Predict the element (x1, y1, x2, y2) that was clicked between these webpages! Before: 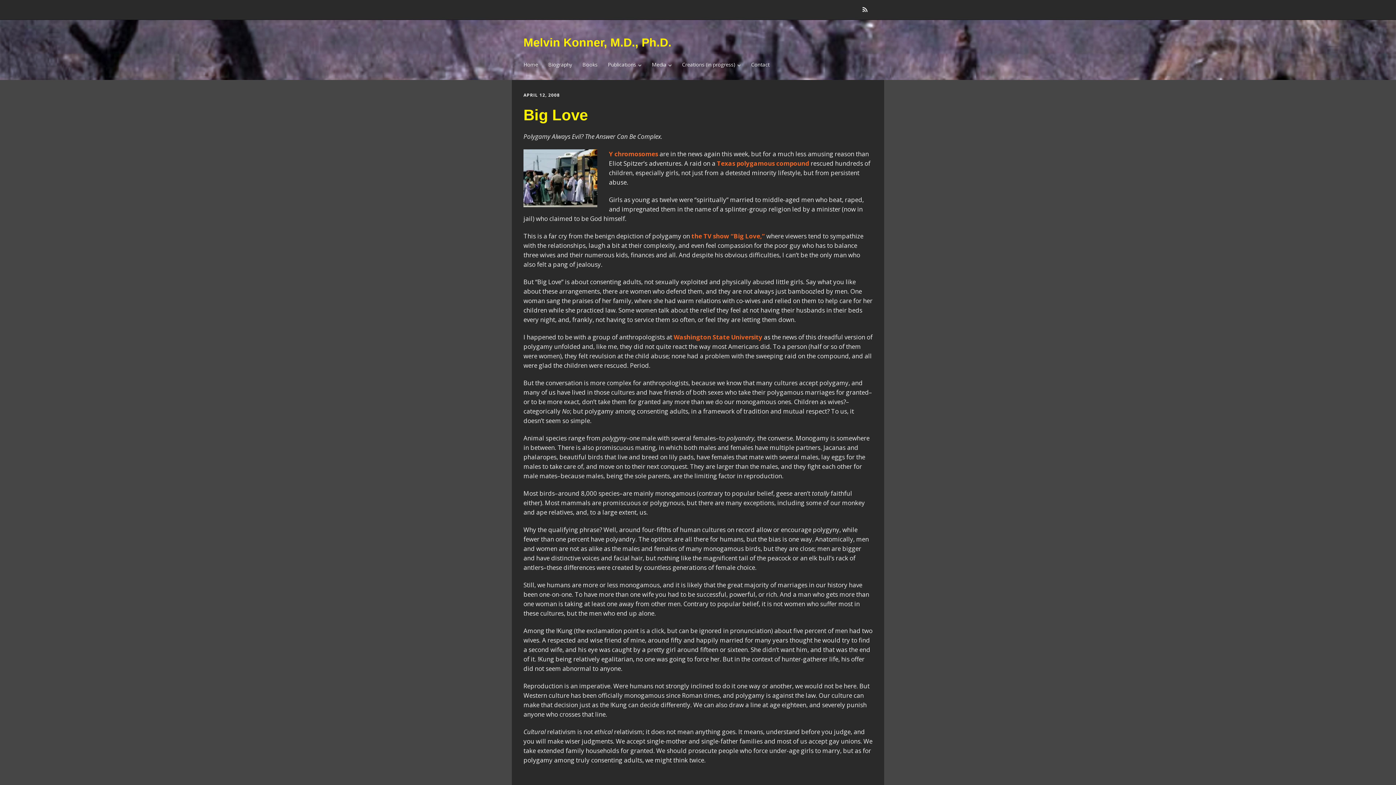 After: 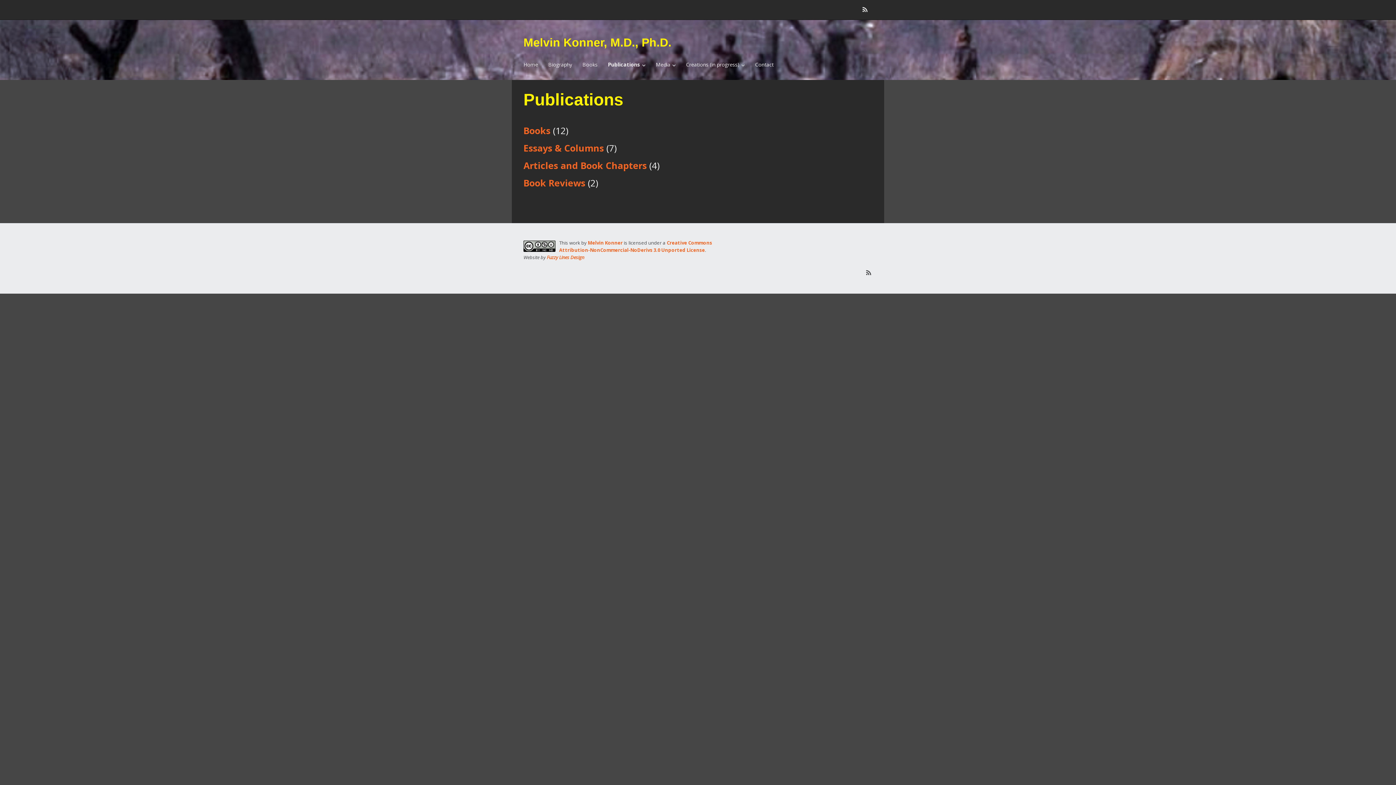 Action: bbox: (603, 57, 646, 72) label: Publications